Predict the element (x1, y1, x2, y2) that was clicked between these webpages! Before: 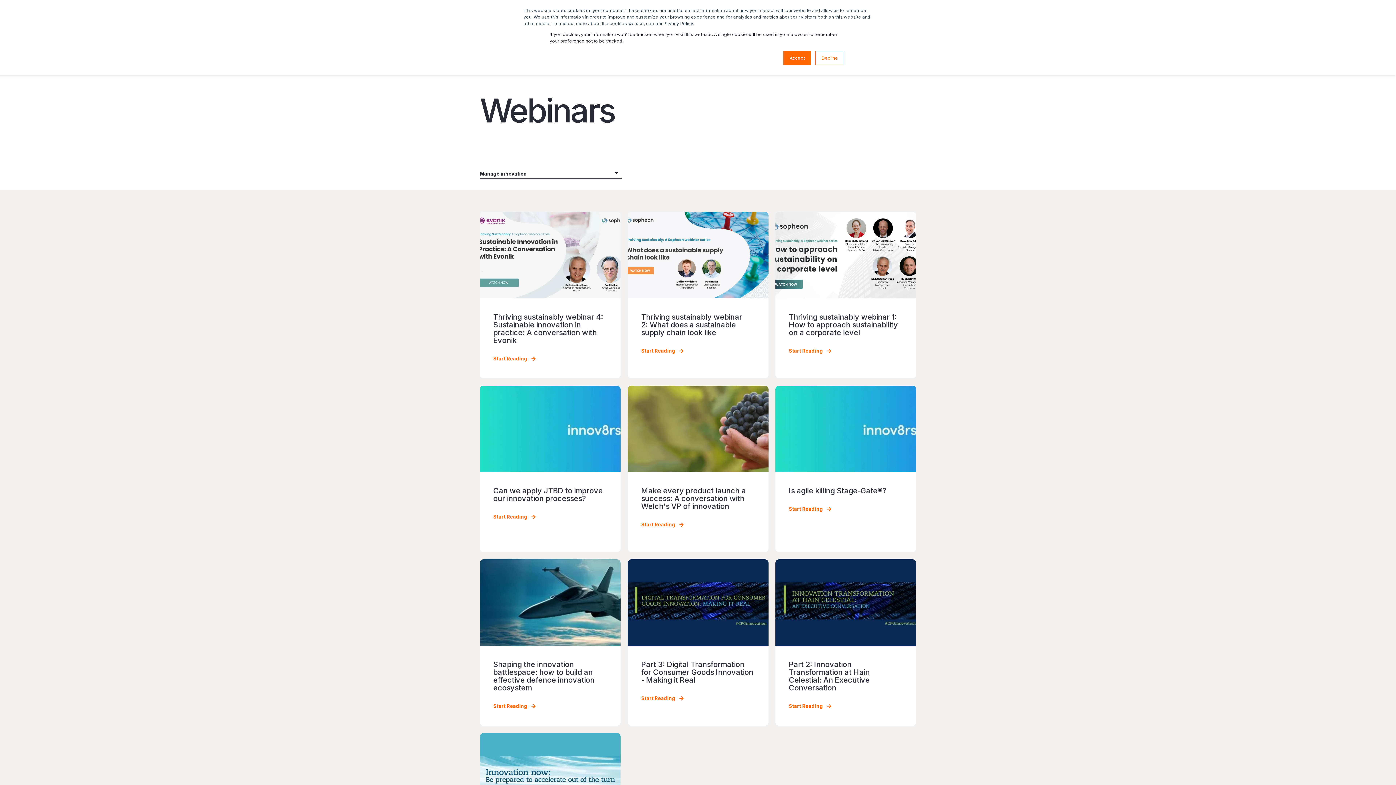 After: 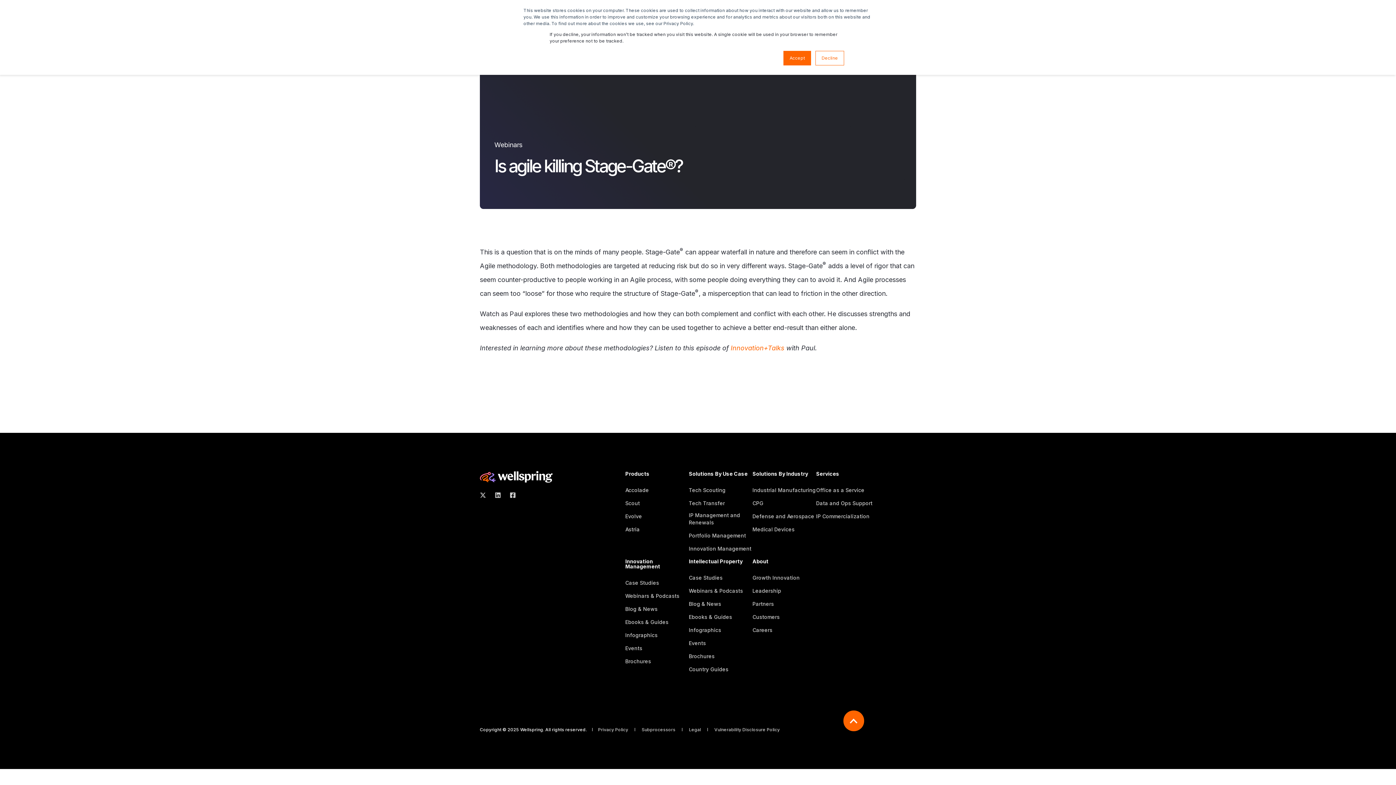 Action: bbox: (775, 385, 916, 552) label: Is agile killing Stage-Gate®?
Start Reading